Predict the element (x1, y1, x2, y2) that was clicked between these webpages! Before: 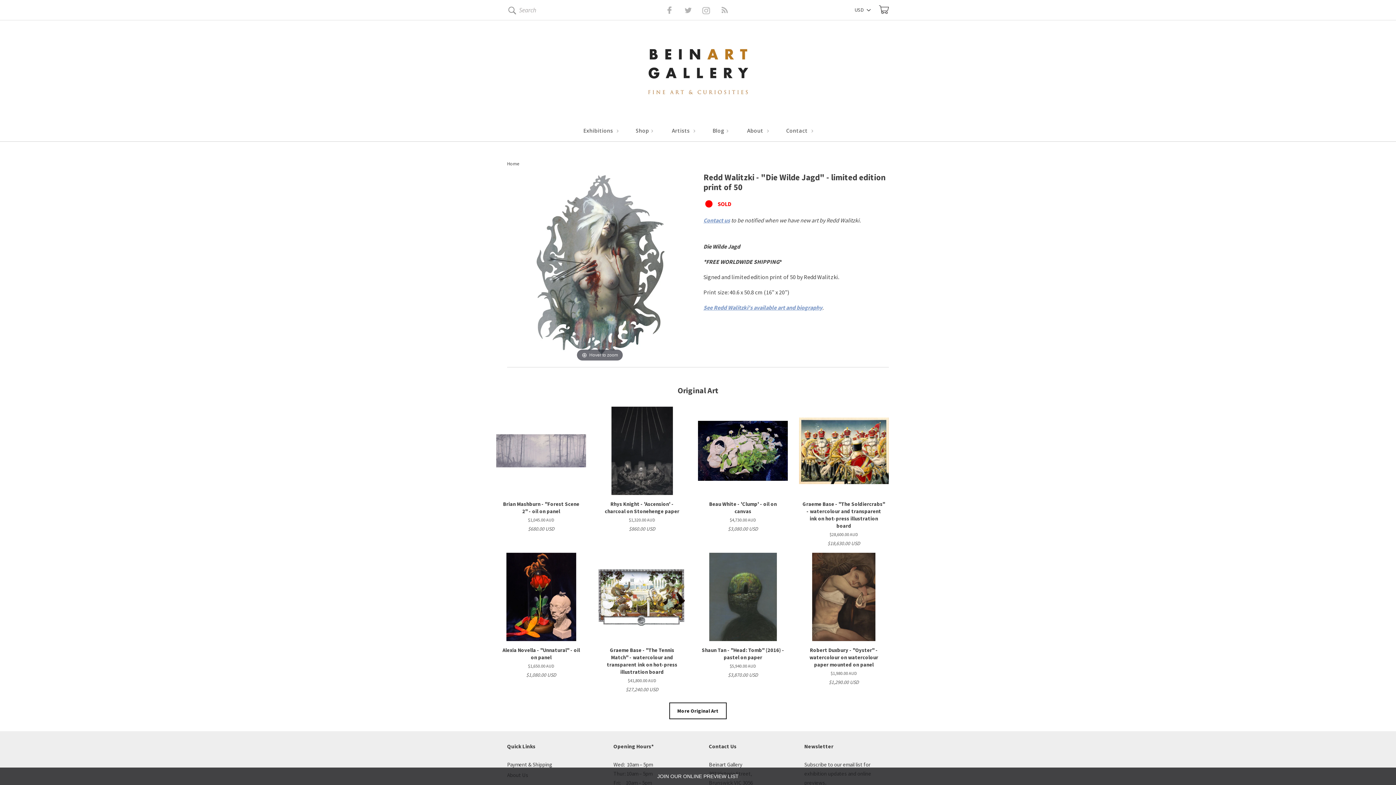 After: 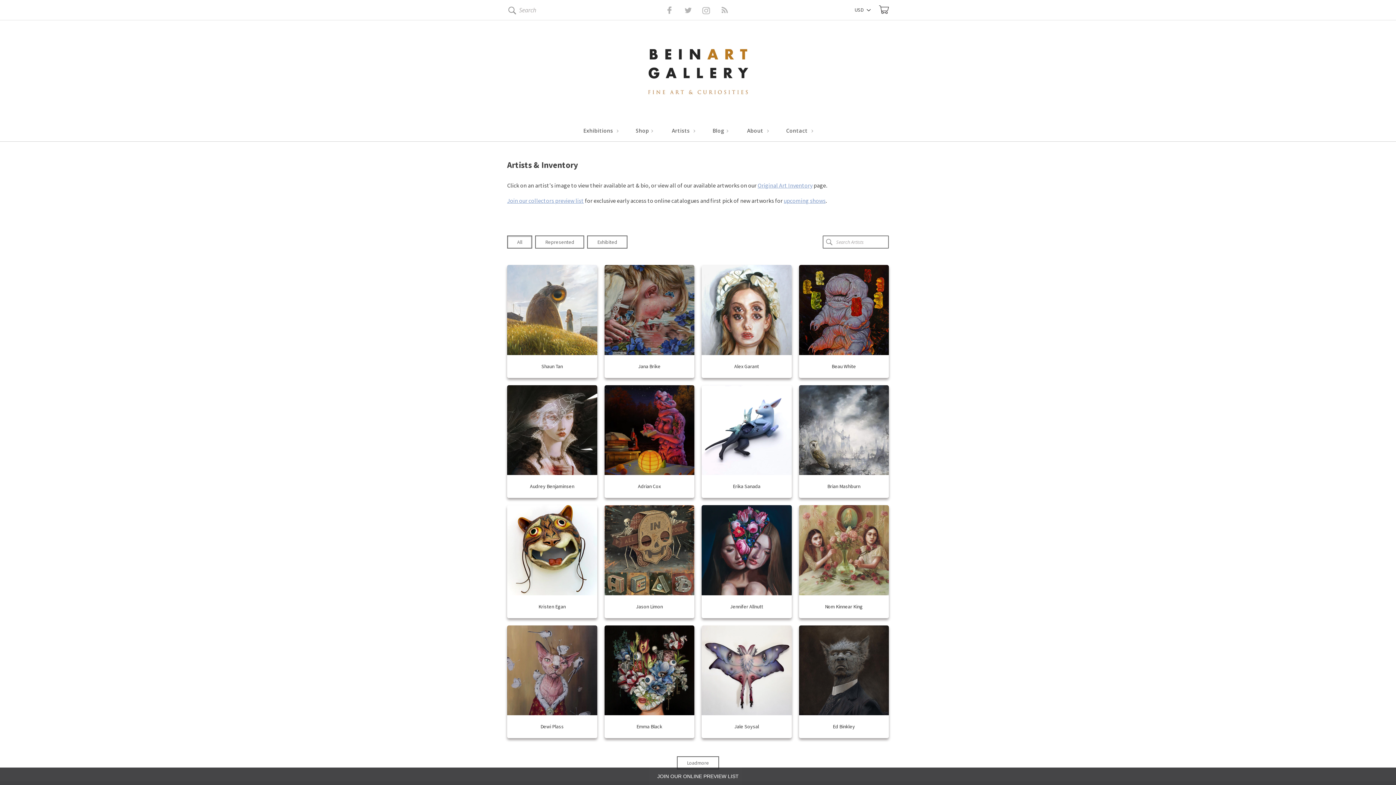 Action: label: Artists  bbox: (663, 126, 703, 141)